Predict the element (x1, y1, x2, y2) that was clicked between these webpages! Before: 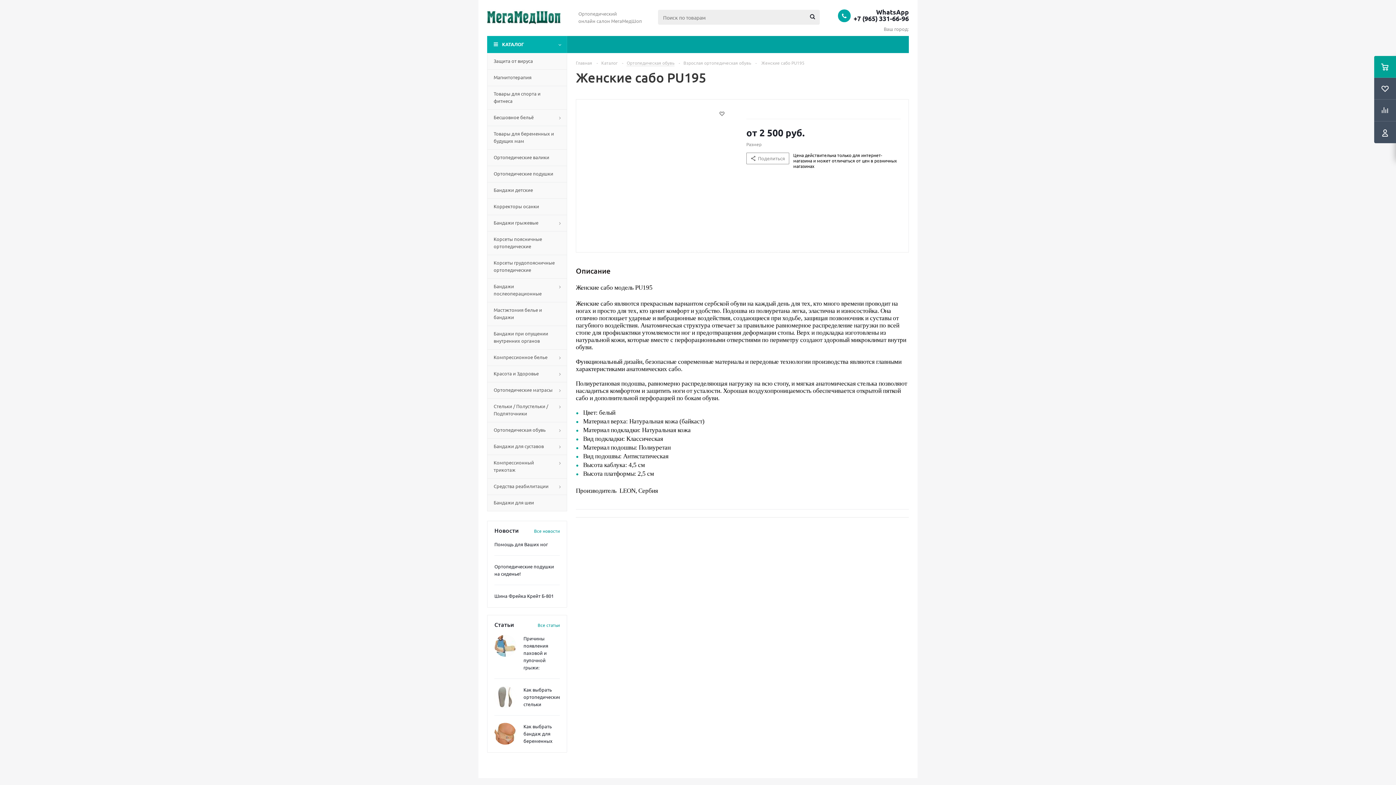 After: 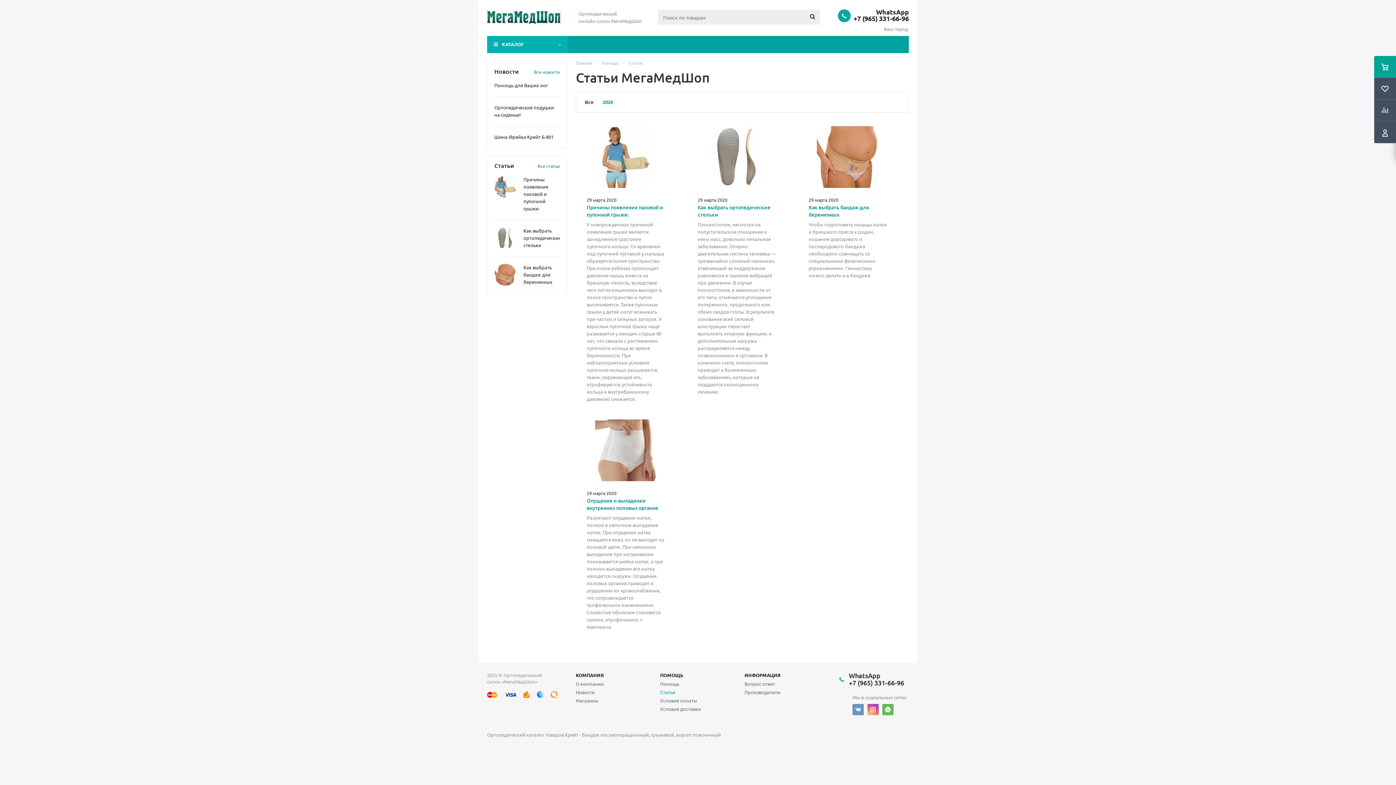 Action: label: Причины появления паховой и пупочной грыжи: bbox: (523, 635, 548, 670)